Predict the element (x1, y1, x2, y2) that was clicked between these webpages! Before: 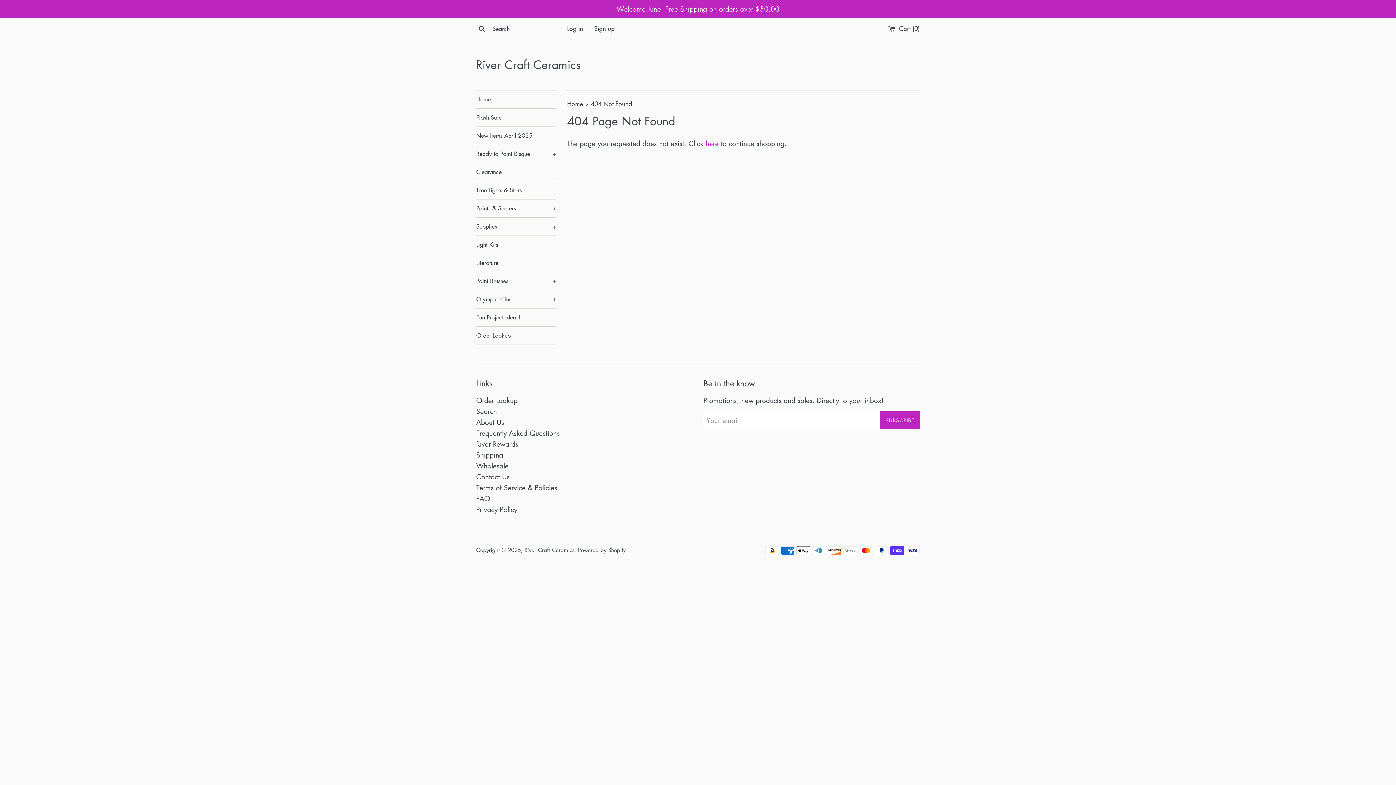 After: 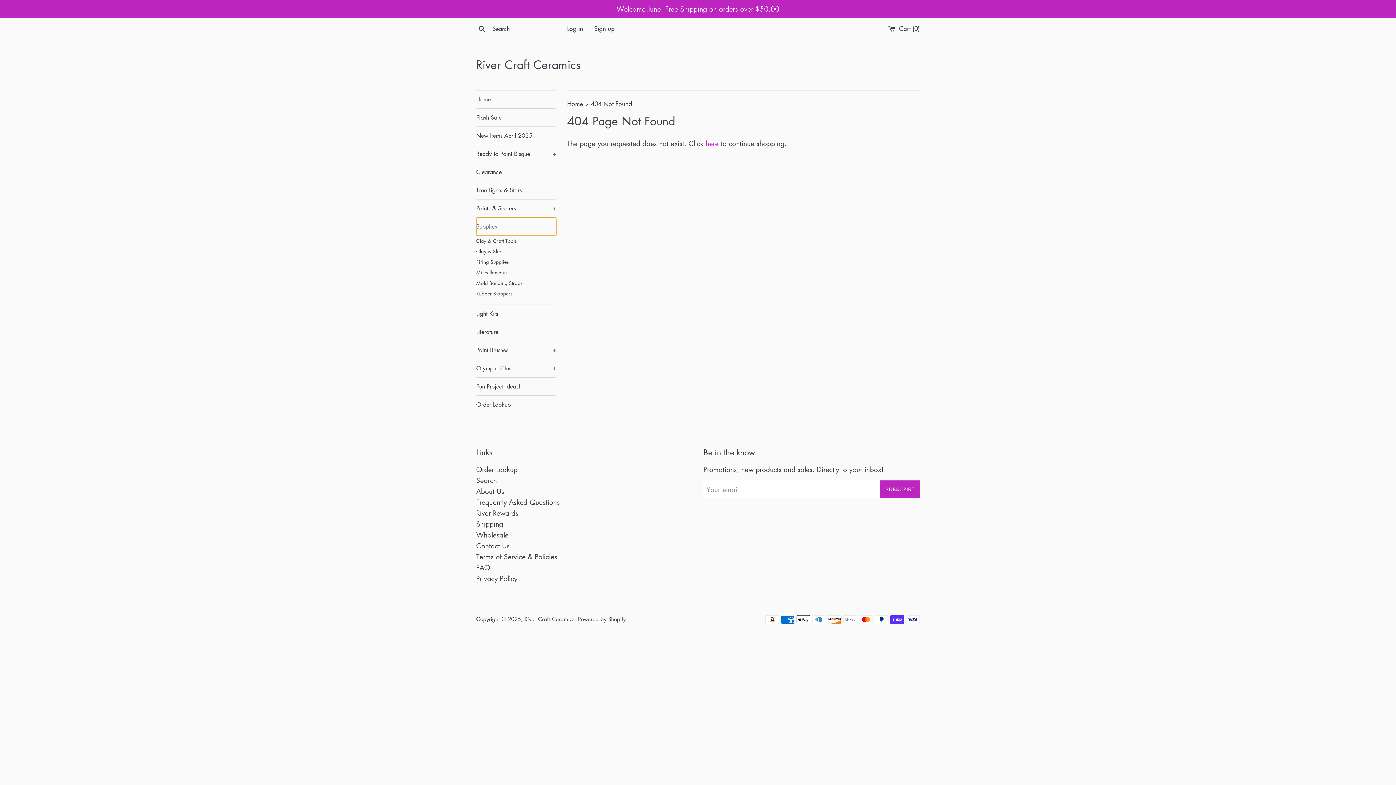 Action: label: Supplies
+ bbox: (476, 217, 556, 235)